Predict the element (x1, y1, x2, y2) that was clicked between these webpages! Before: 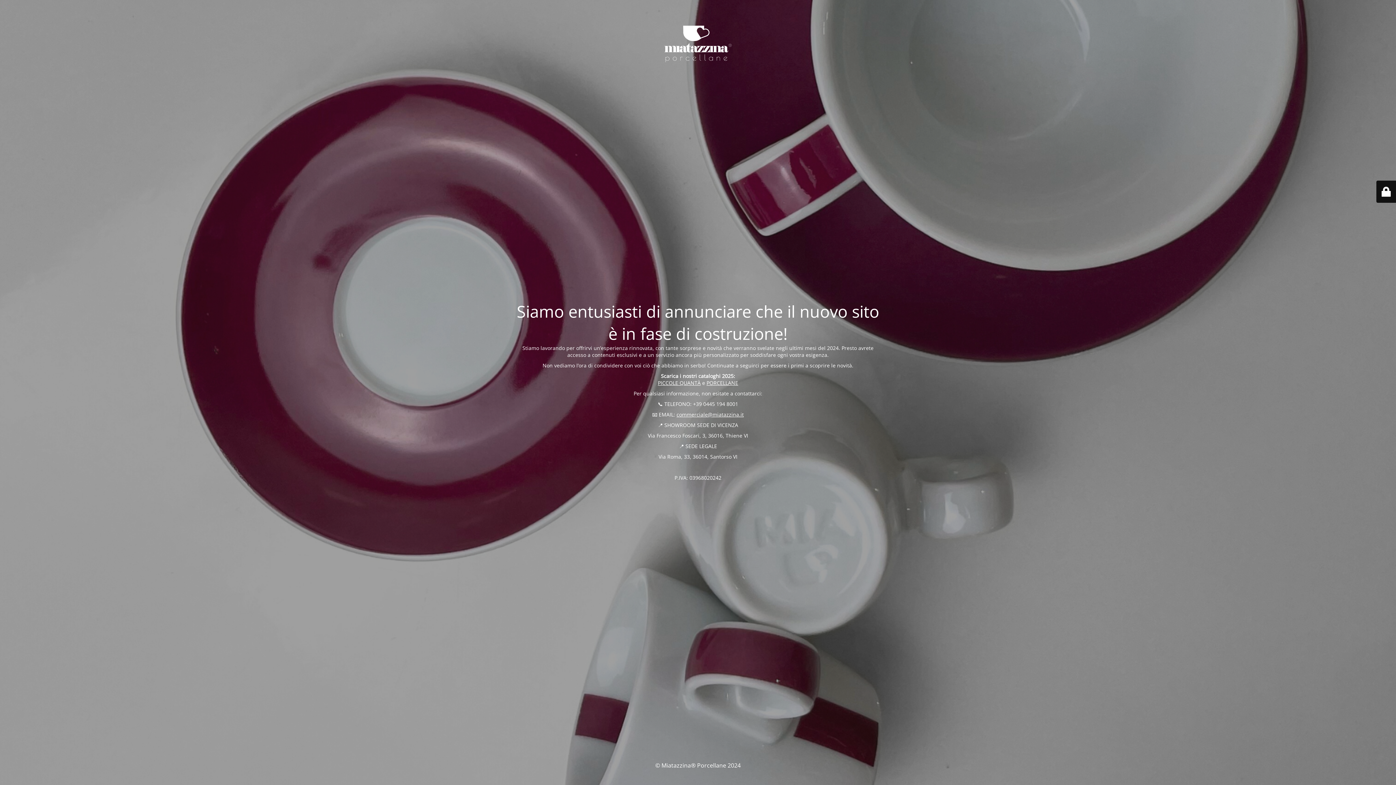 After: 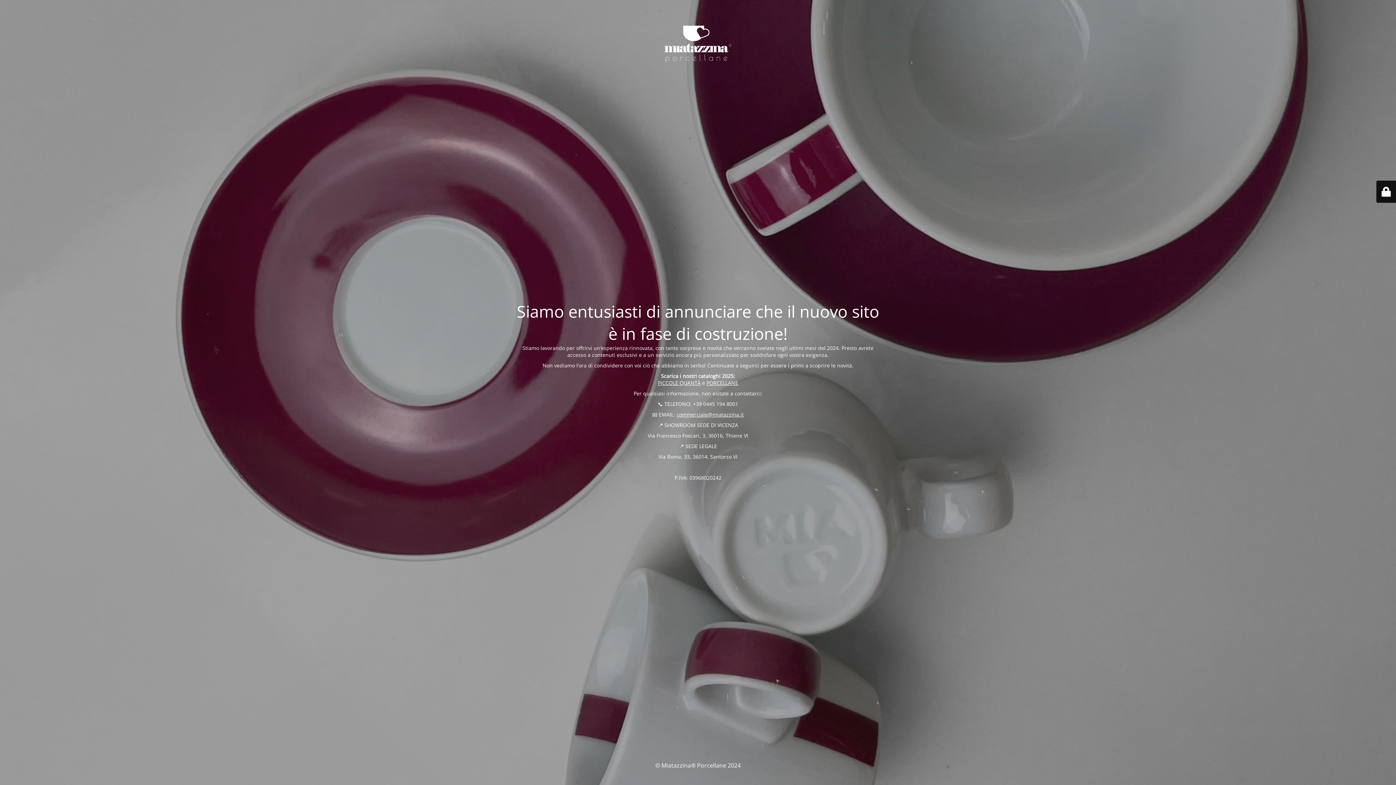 Action: label: PORCELLANE bbox: (706, 379, 738, 386)